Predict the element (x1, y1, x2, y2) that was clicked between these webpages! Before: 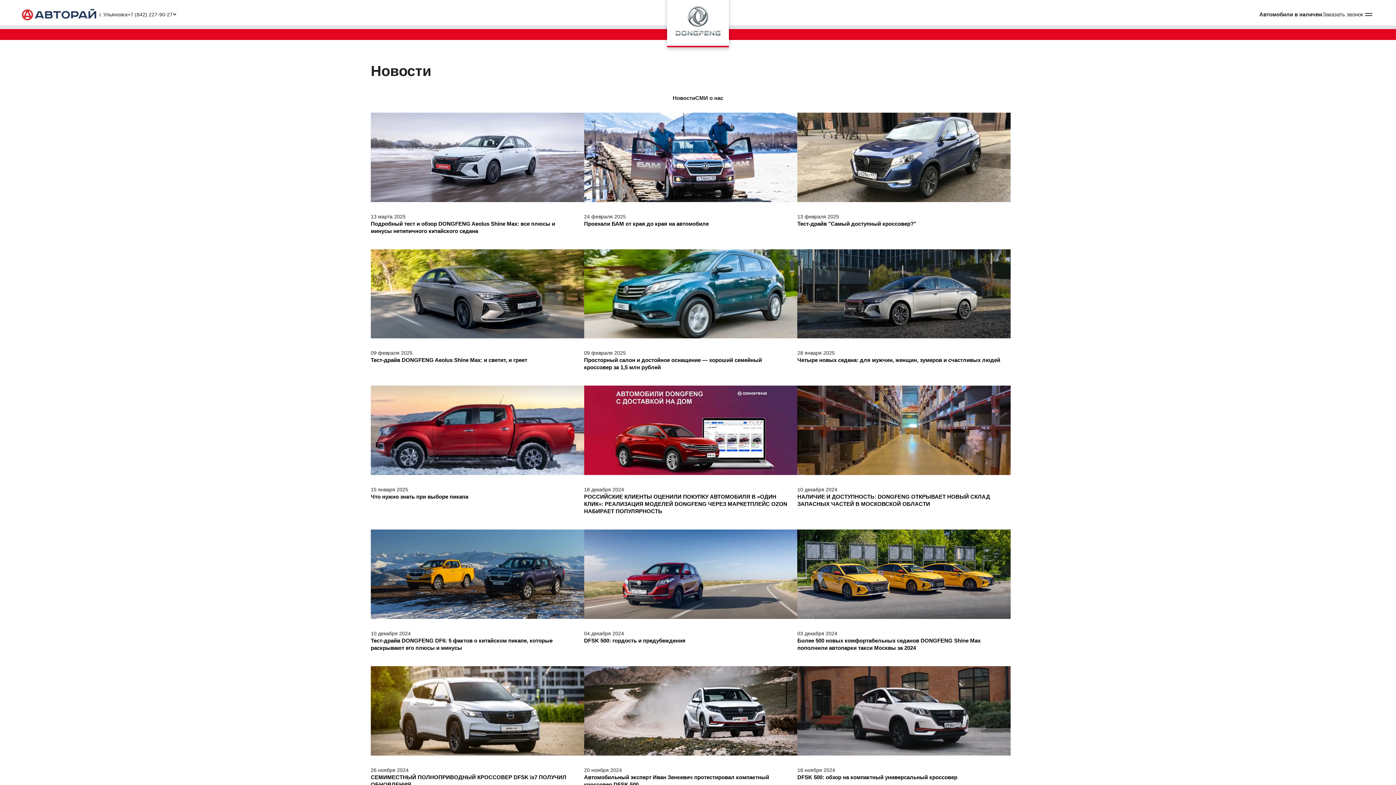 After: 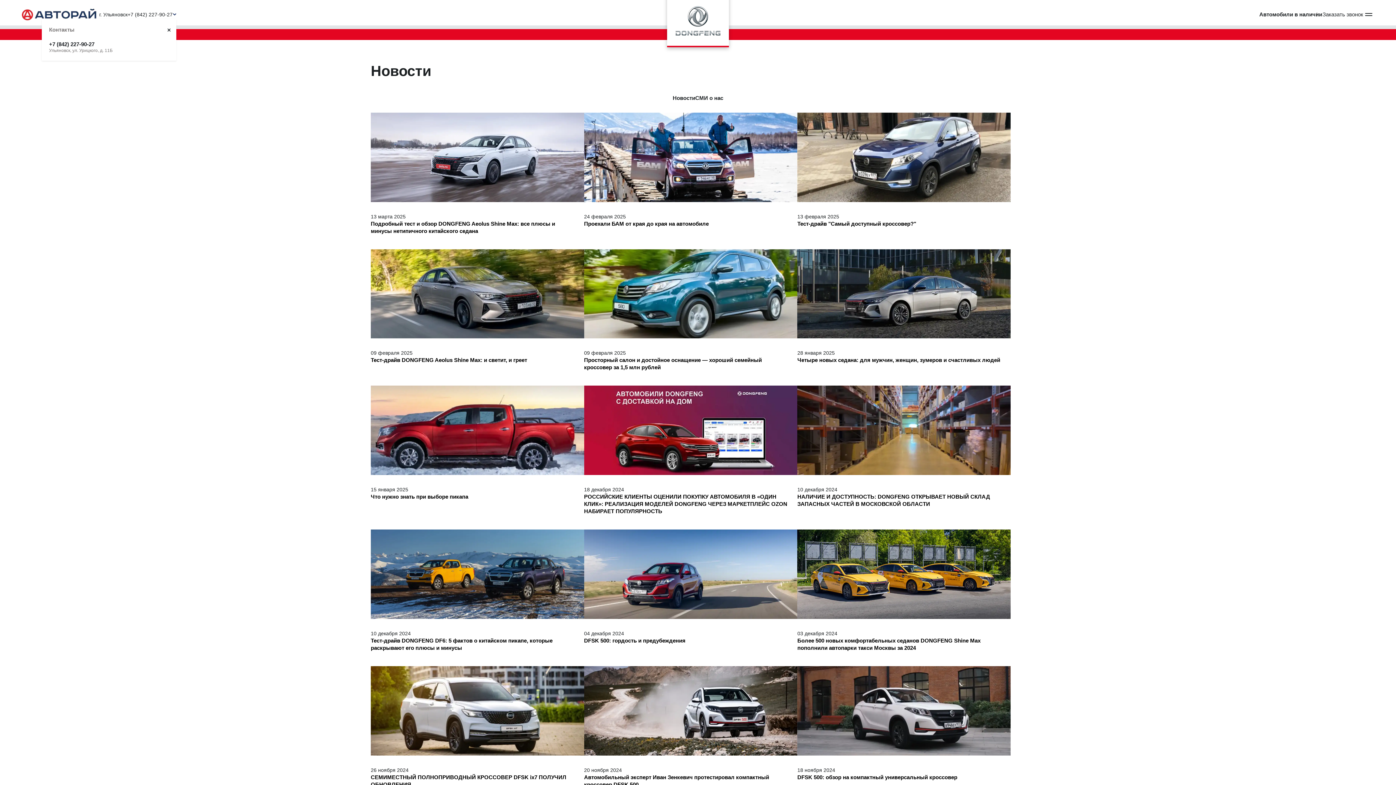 Action: label: г. Ульяновск
+7 (842) 227-90-27 bbox: (99, 10, 176, 18)